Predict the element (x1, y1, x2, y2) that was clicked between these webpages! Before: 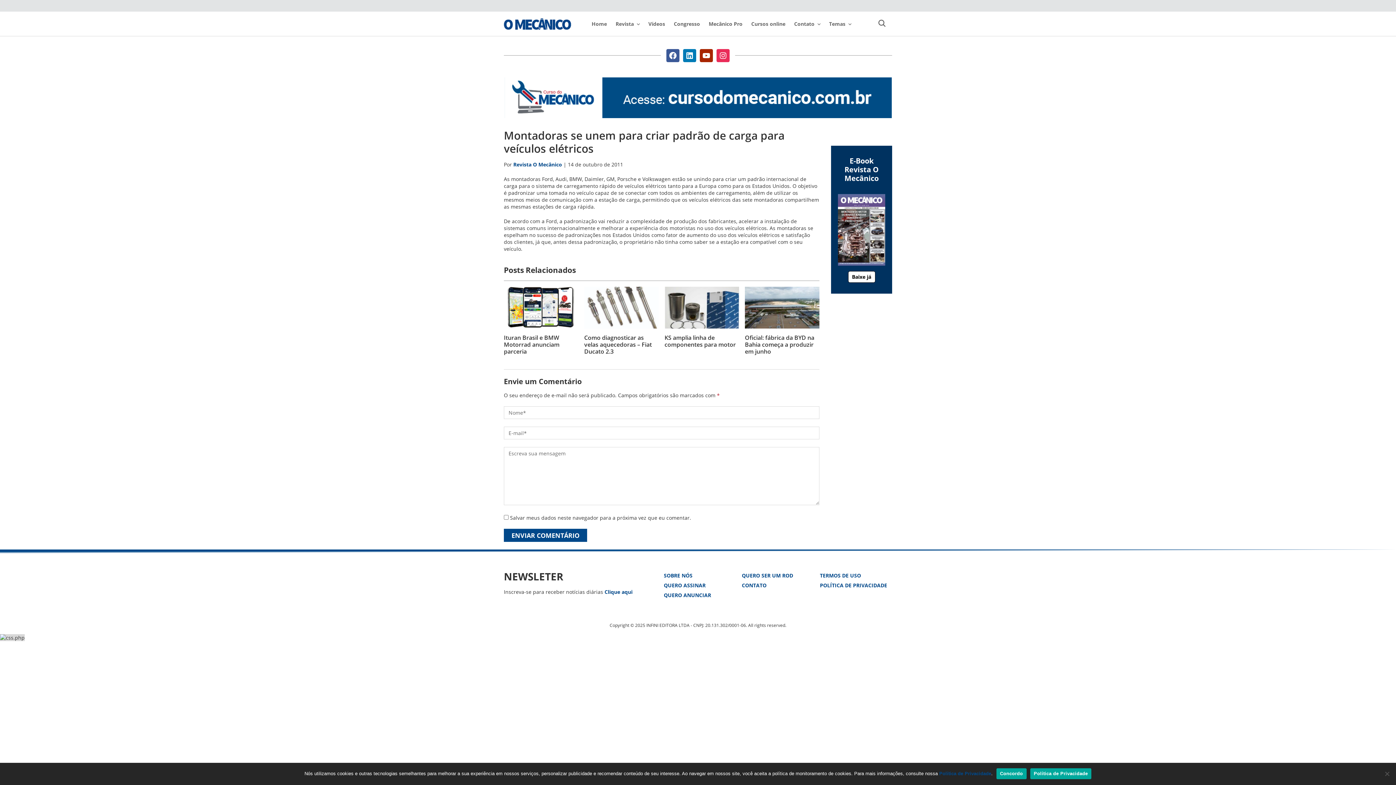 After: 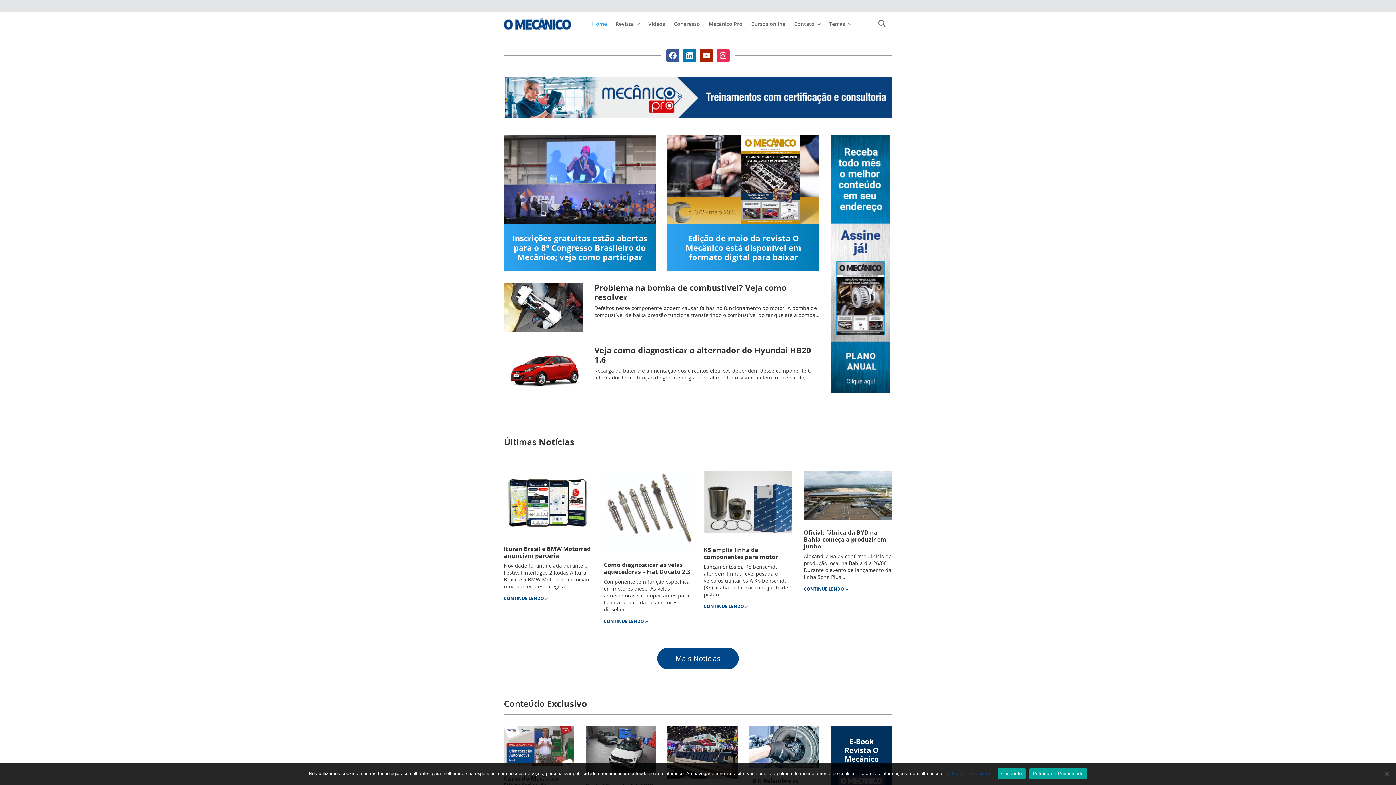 Action: bbox: (504, 18, 571, 29) label: Revista O Mecânico